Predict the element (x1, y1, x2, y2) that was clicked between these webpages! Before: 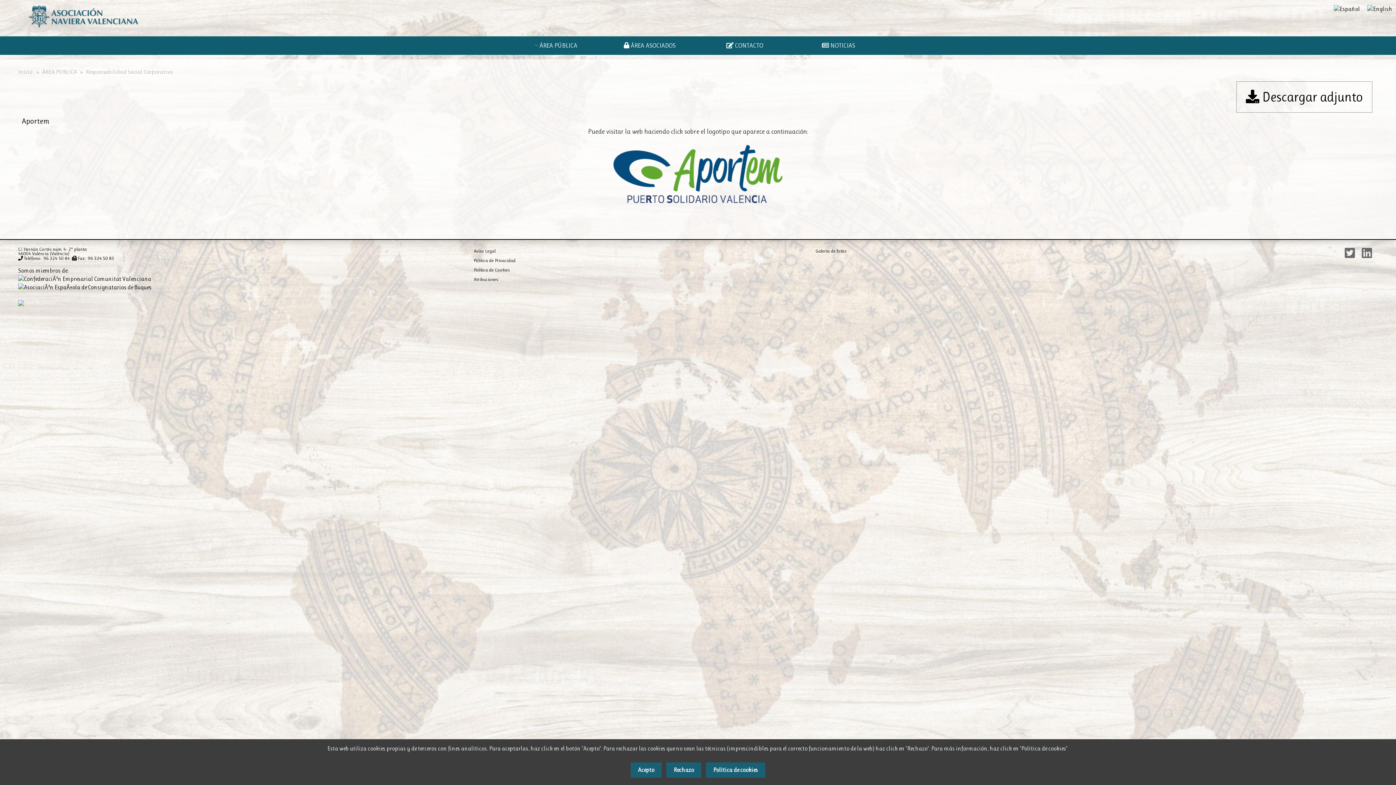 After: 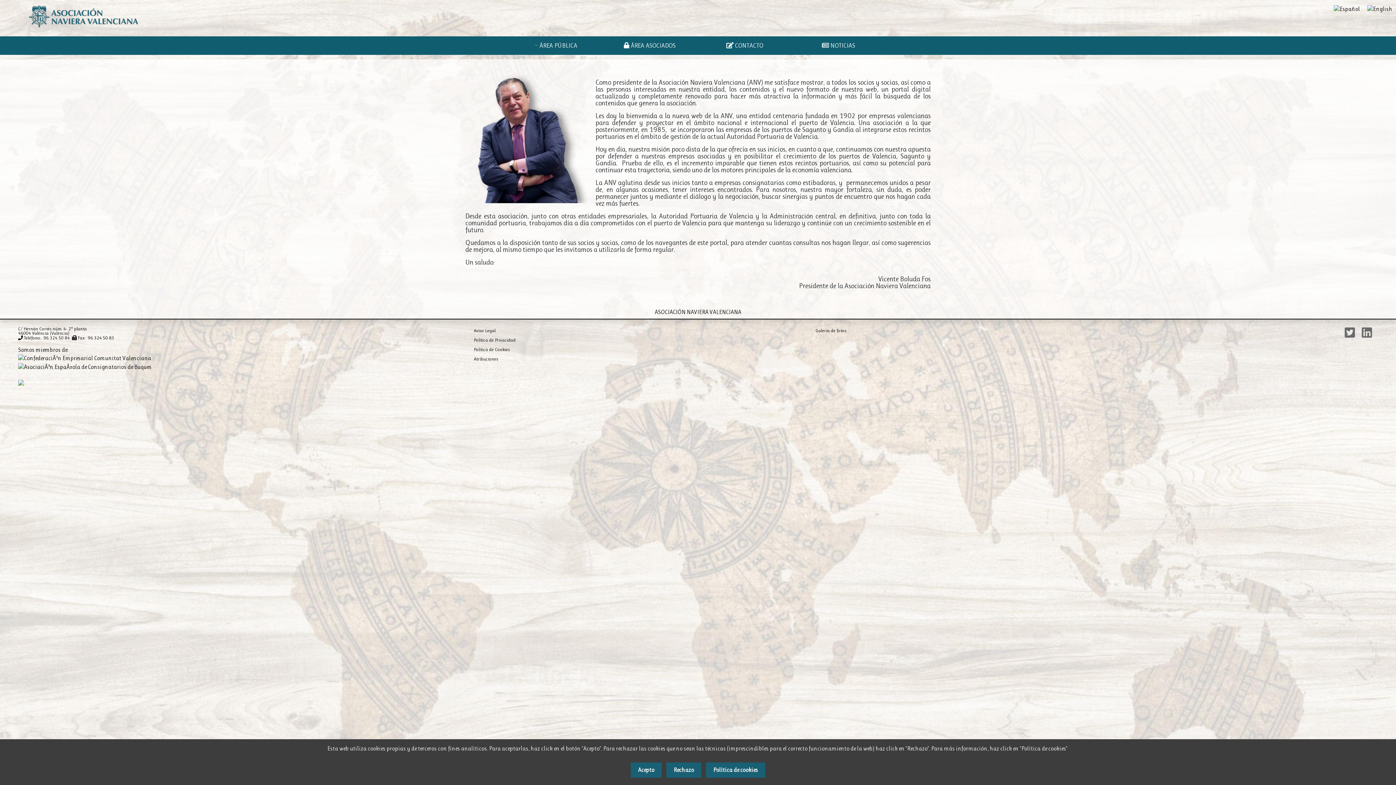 Action: label: Inicio bbox: (18, 68, 32, 75)